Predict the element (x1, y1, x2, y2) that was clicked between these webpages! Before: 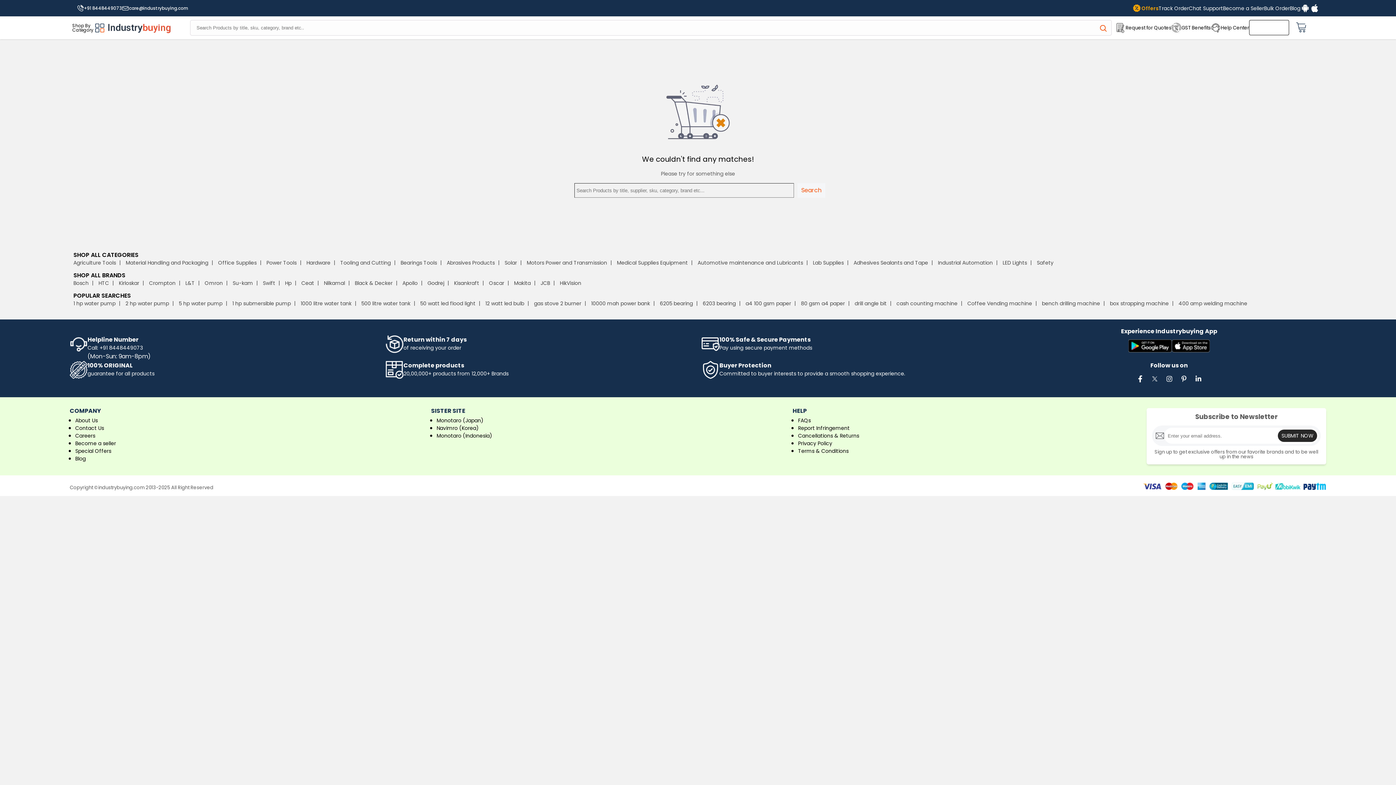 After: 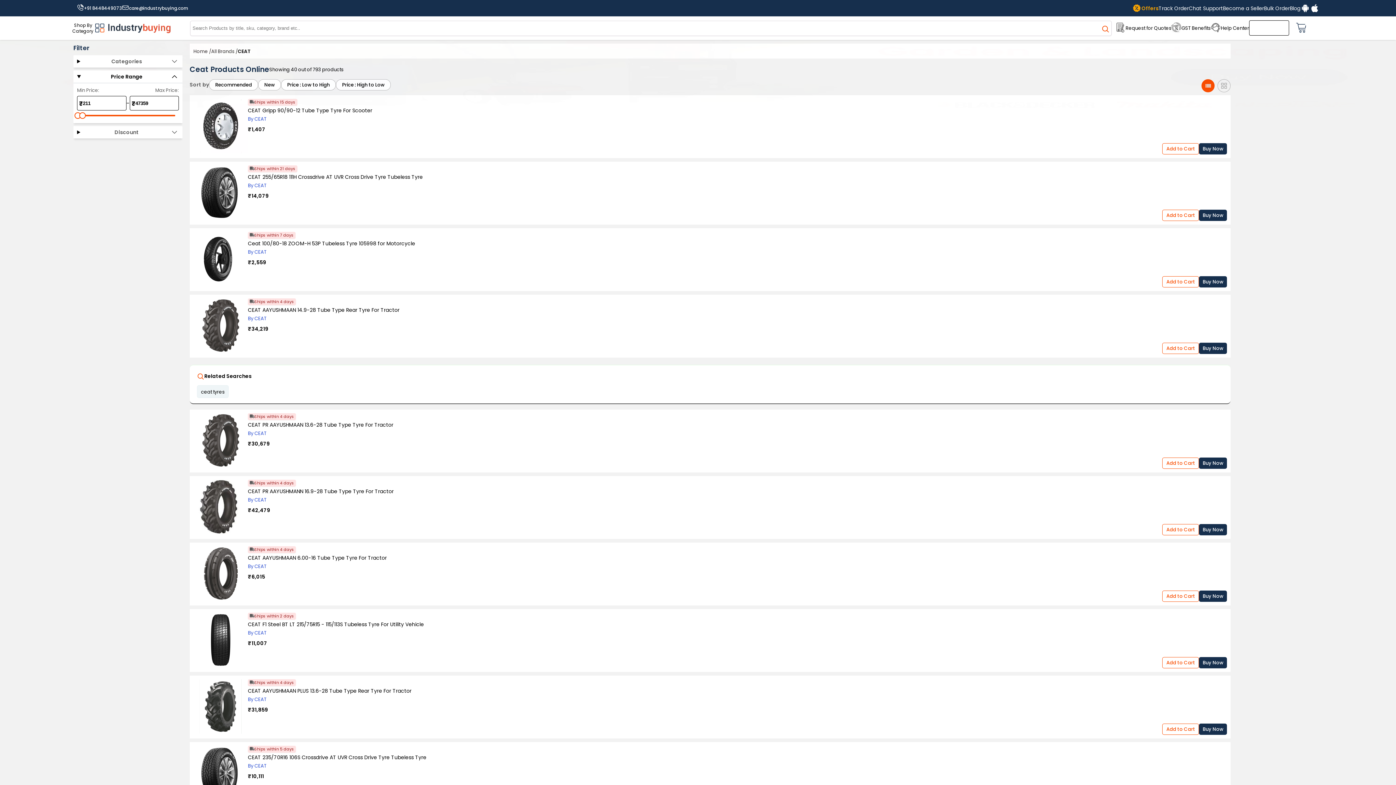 Action: label: Ceat bbox: (301, 279, 314, 286)